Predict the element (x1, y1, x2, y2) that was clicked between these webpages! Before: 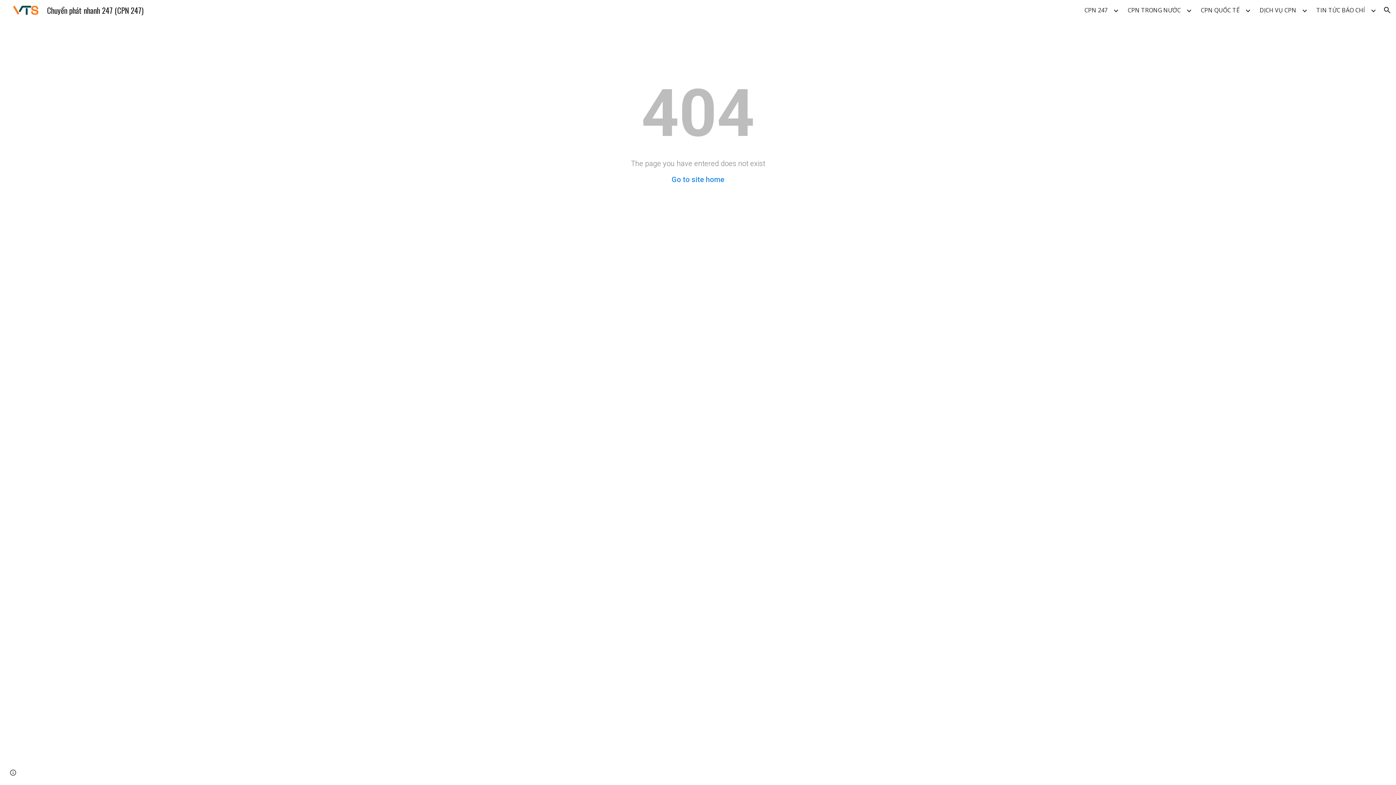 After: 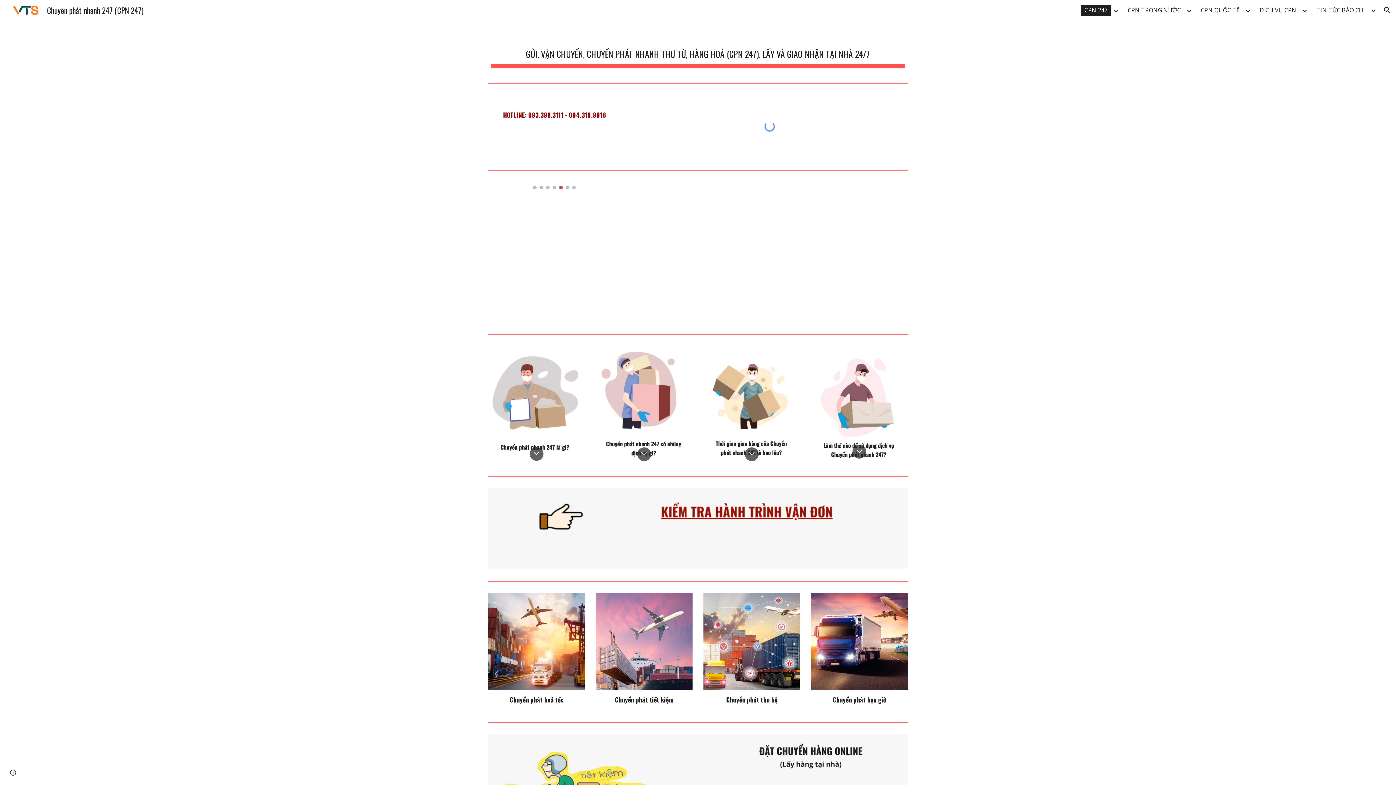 Action: label: Chuyển phát nhanh 247 (CPN 247) bbox: (5, 3, 148, 14)